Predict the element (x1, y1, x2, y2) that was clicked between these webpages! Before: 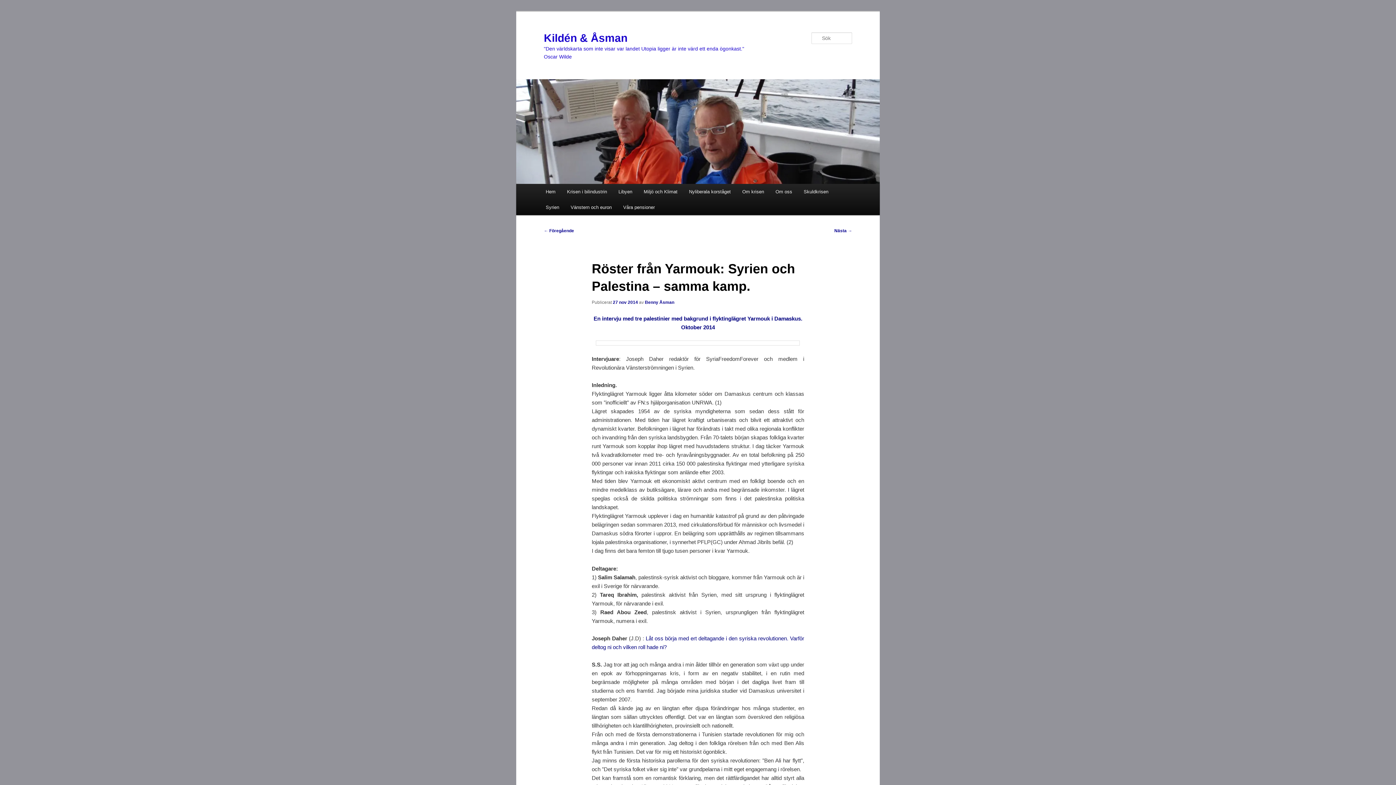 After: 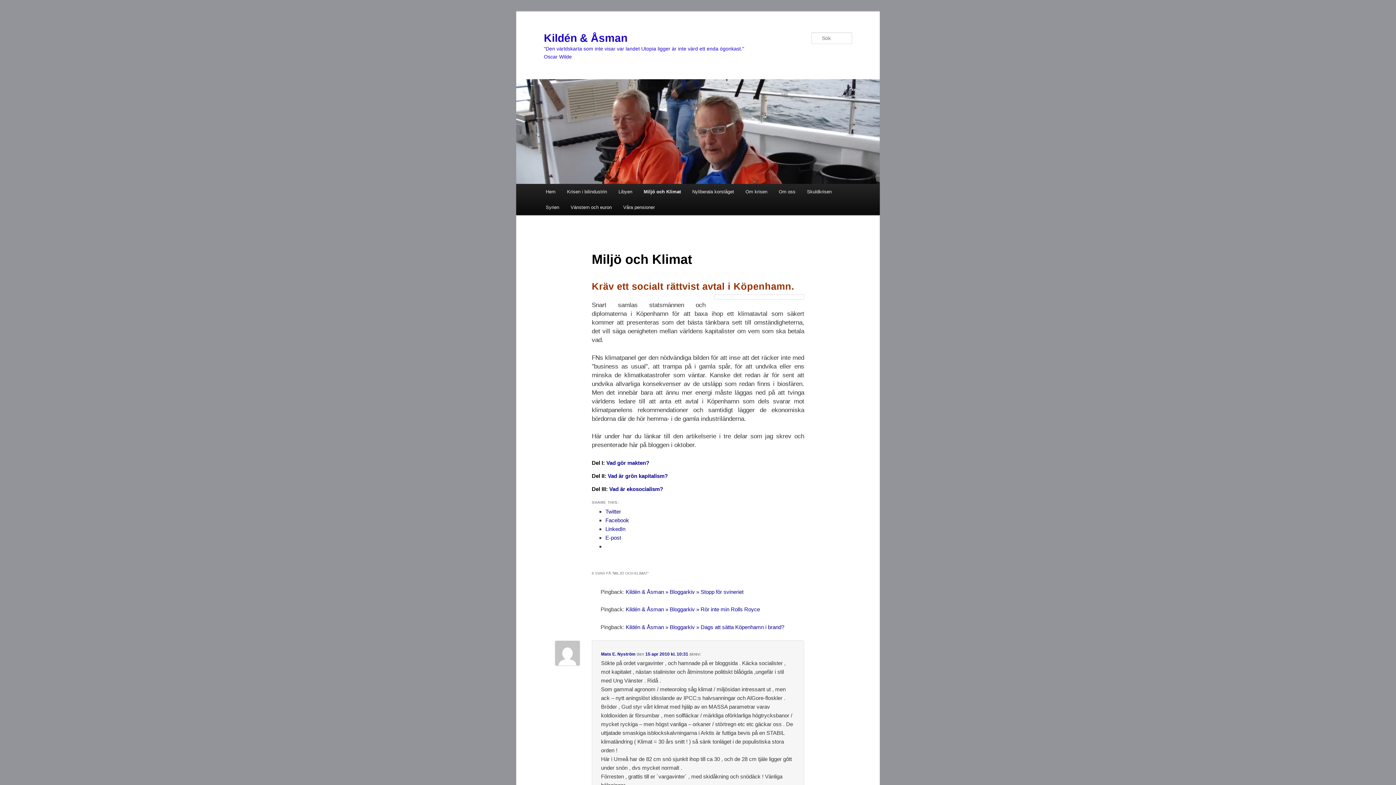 Action: label: Miljö och Klimat bbox: (638, 184, 683, 199)